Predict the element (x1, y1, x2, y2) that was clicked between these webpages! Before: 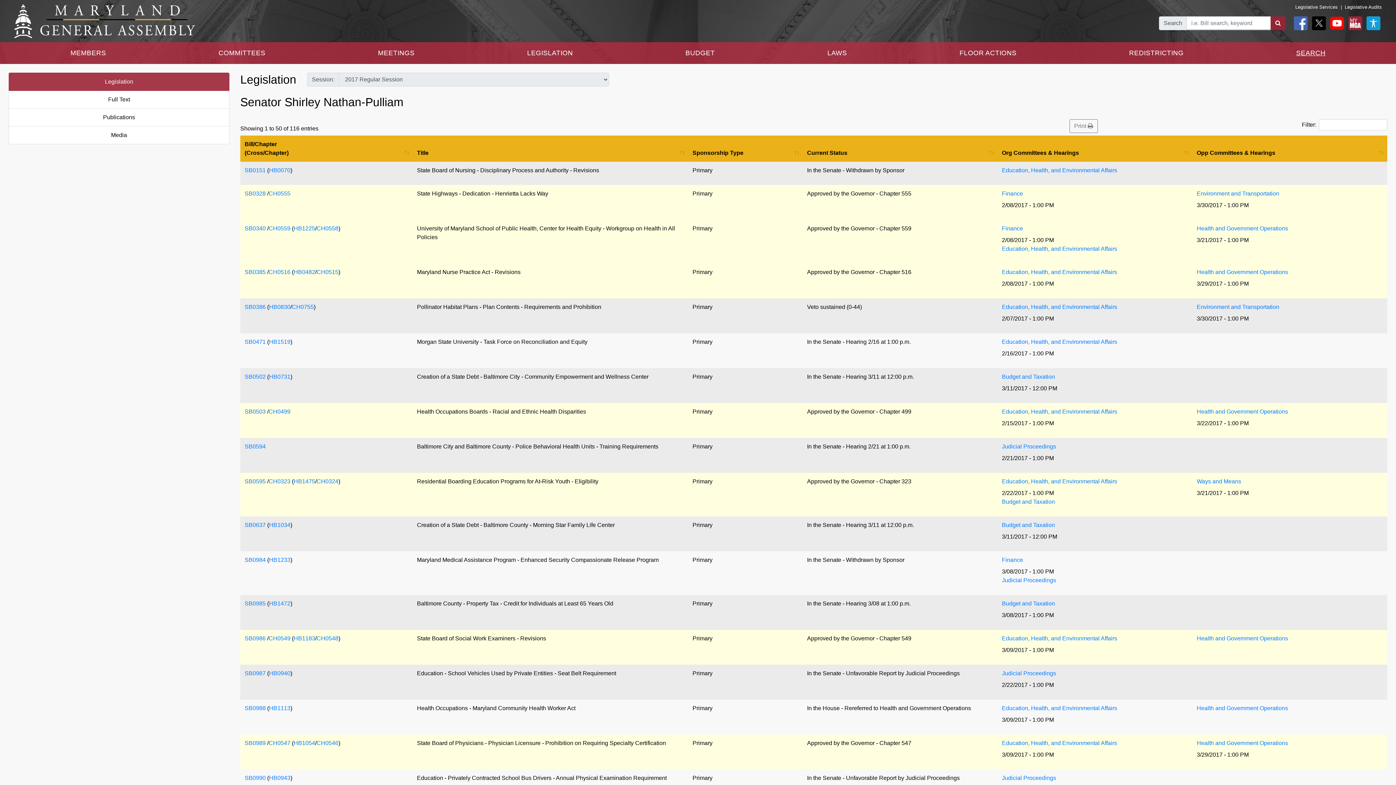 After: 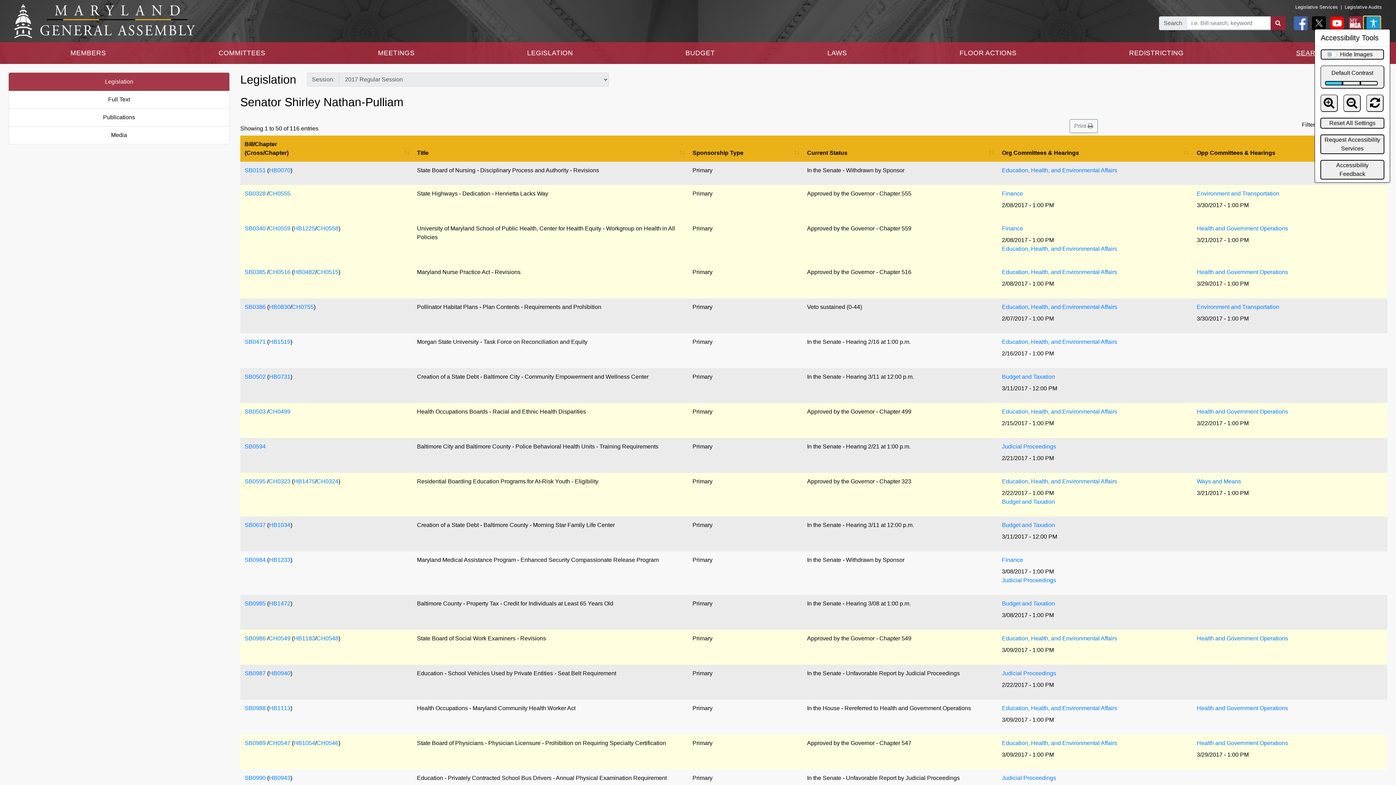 Action: bbox: (1364, 16, 1380, 30) label: My MGA modal open button